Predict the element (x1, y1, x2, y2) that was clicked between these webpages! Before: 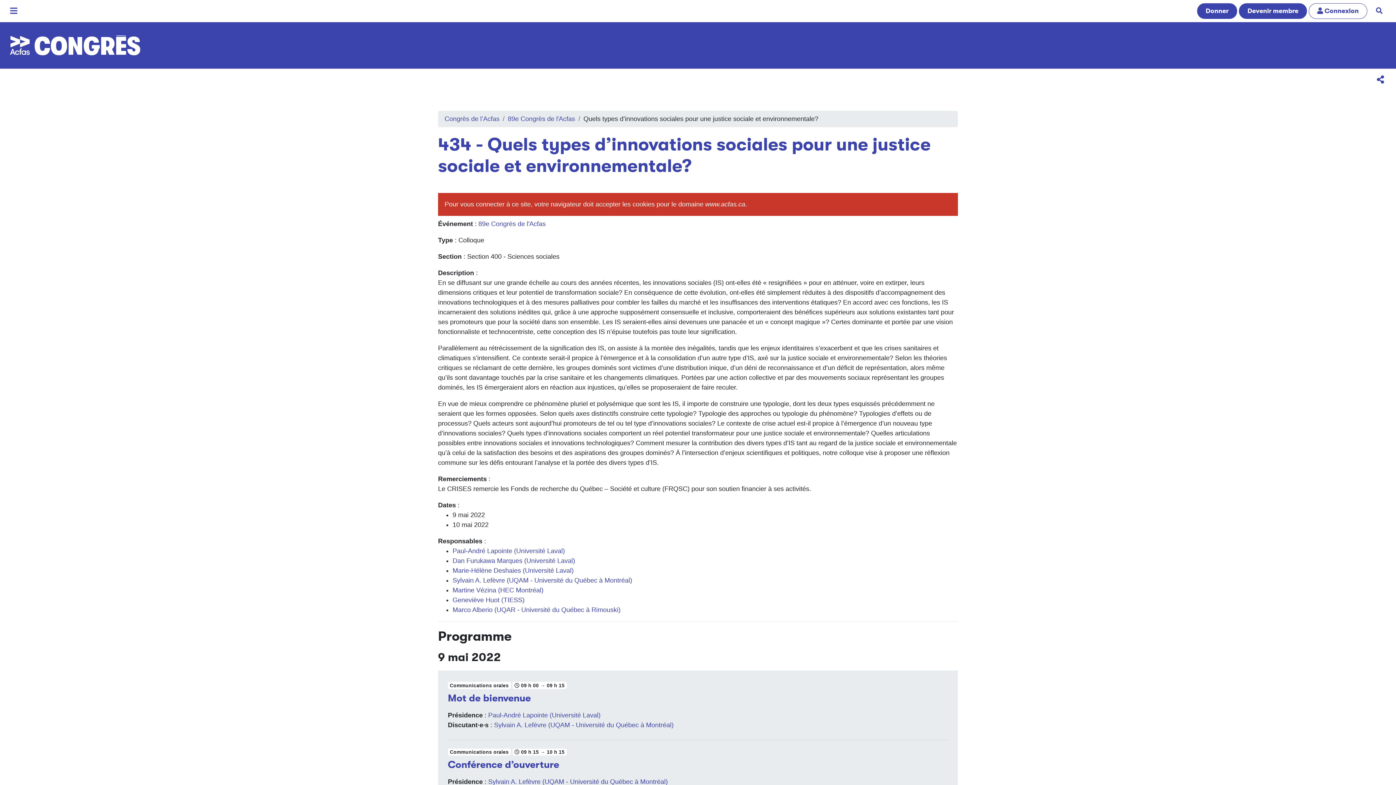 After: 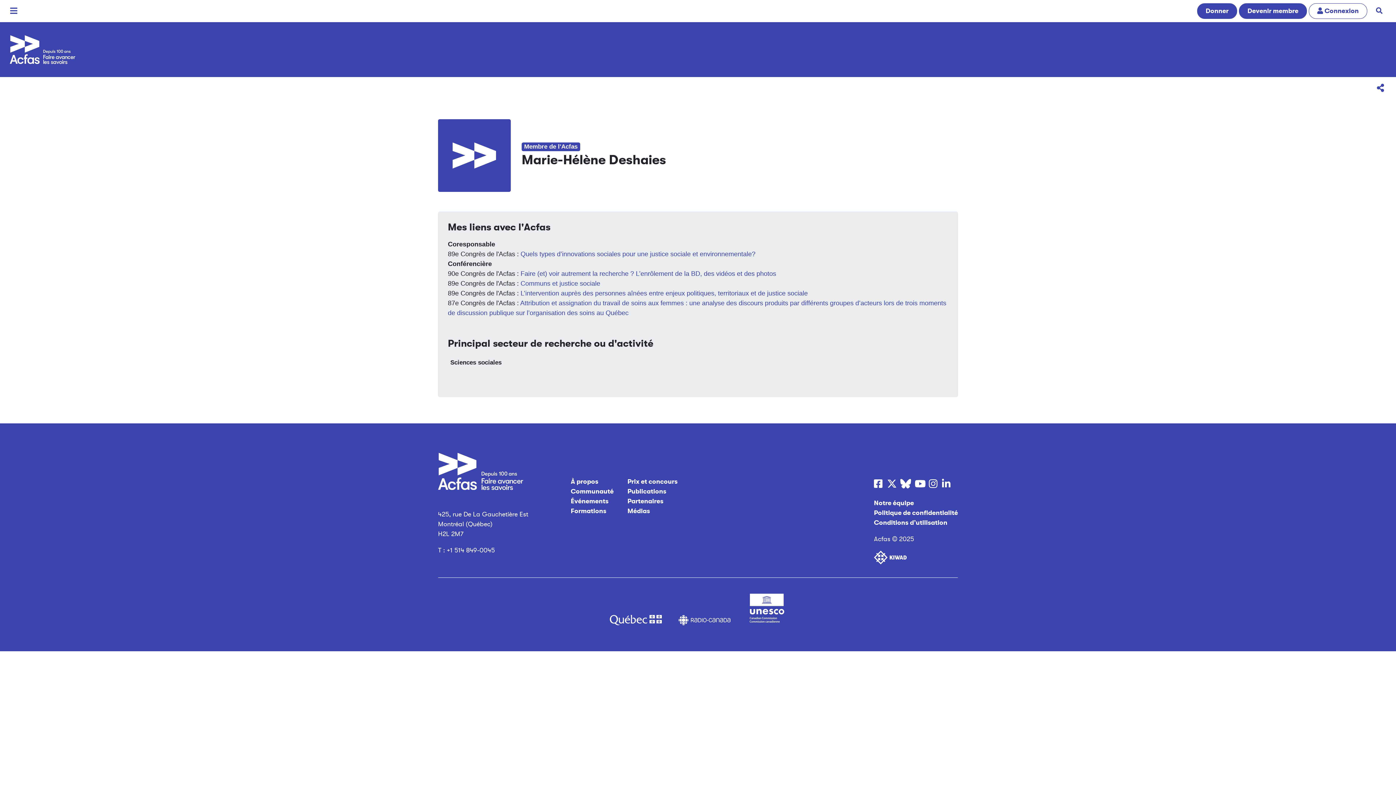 Action: label: Marie-Hélène Deshaies (Université Laval) bbox: (452, 567, 573, 574)